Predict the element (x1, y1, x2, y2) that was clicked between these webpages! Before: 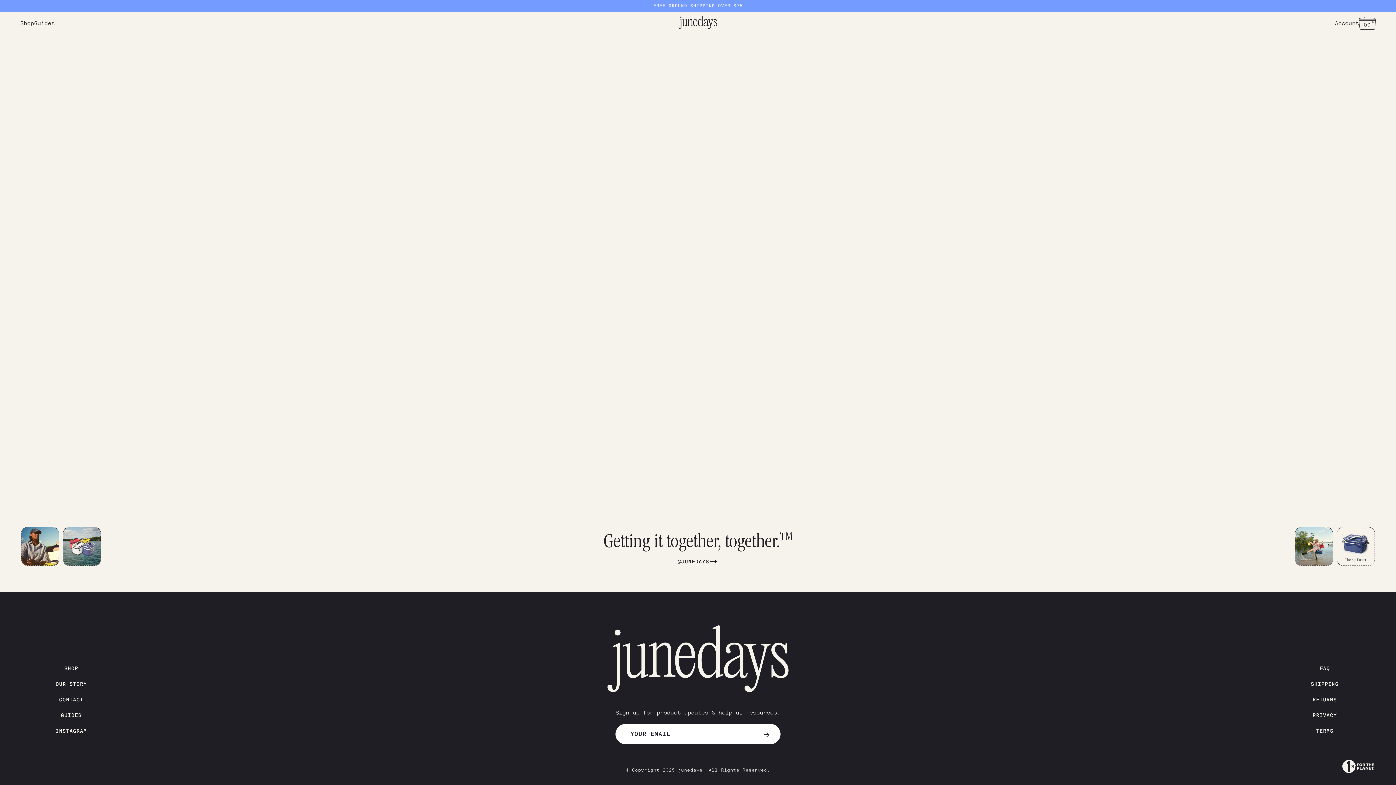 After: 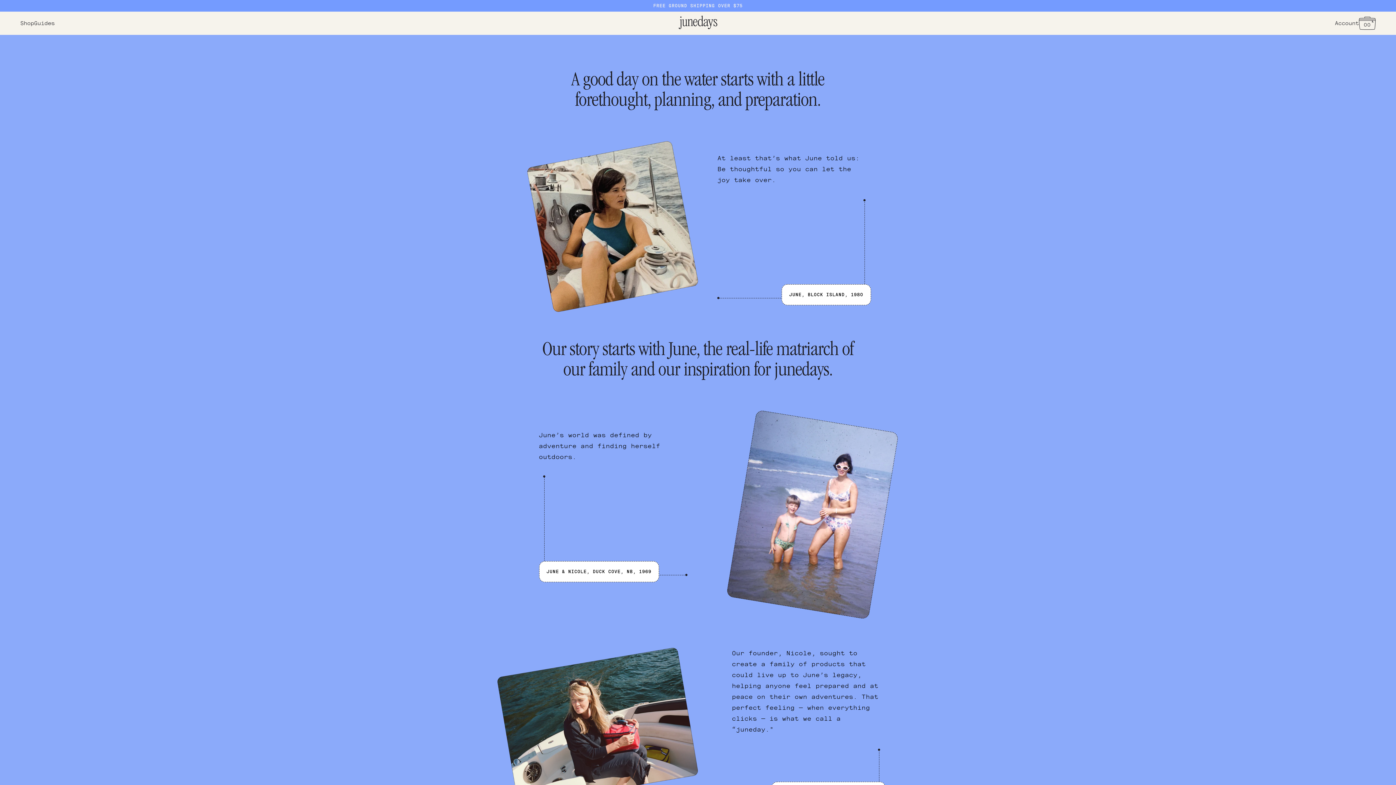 Action: bbox: (55, 681, 86, 687) label: OUR STORY